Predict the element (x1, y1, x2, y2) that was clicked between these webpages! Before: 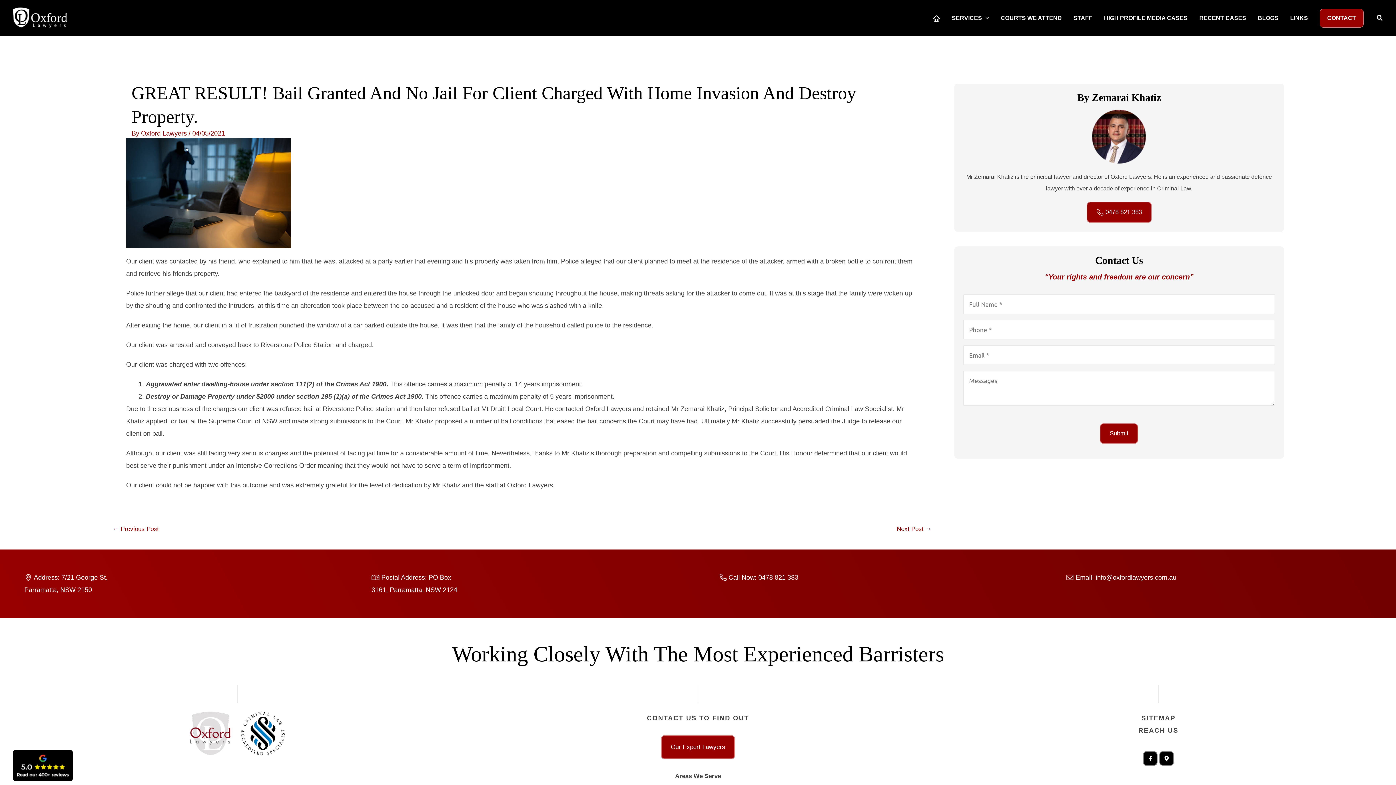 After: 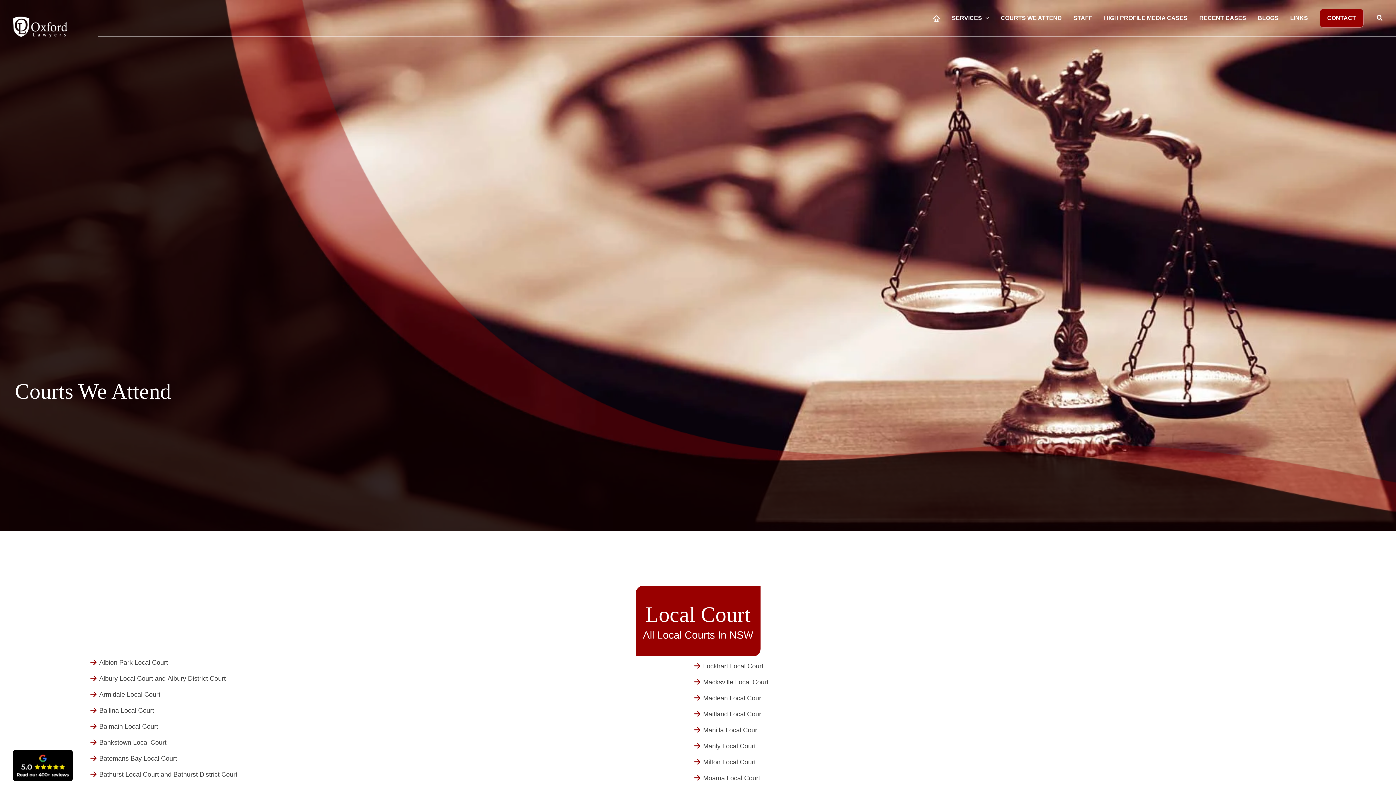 Action: label: COURTS WE ATTEND bbox: (995, 0, 1067, 36)